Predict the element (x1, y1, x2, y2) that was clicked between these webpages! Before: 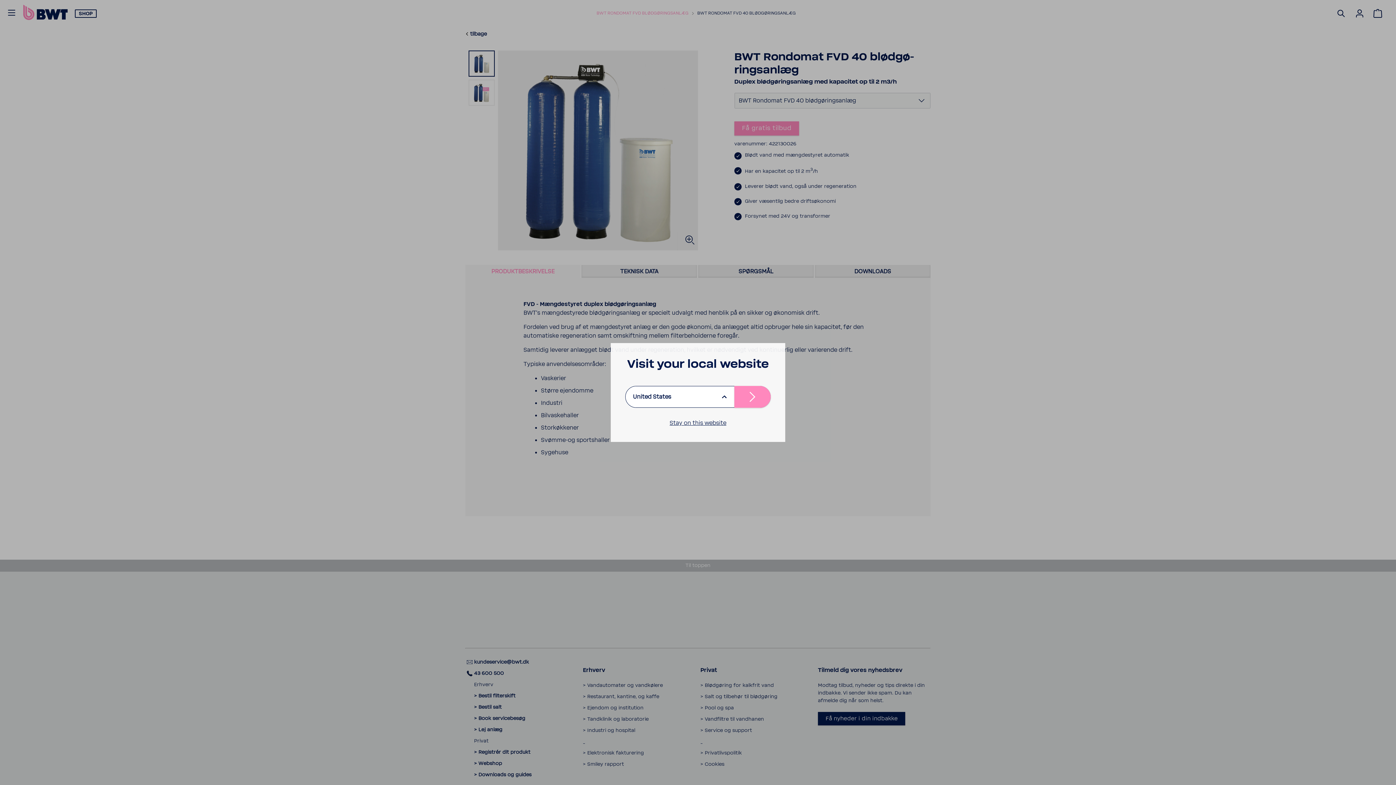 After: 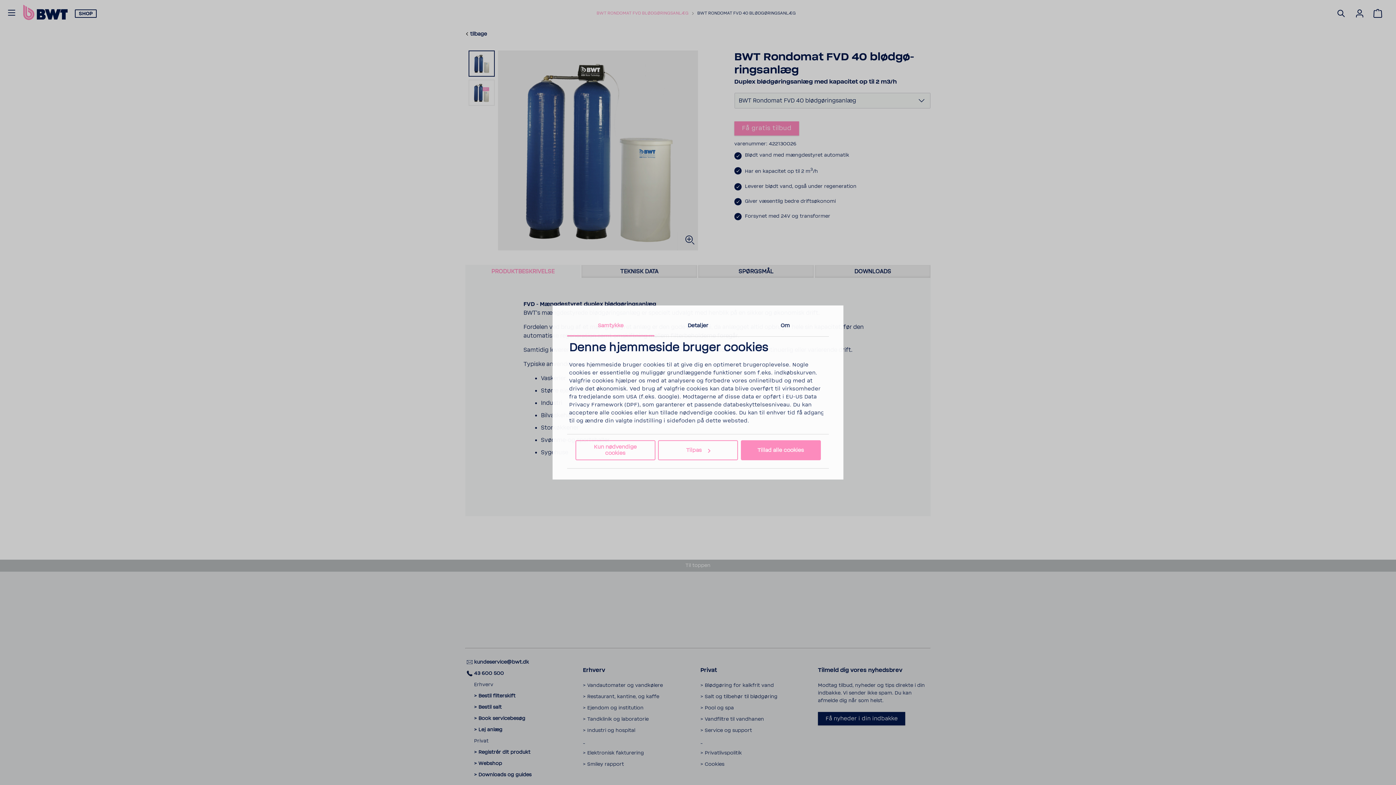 Action: bbox: (669, 420, 726, 426) label: Stay on this website